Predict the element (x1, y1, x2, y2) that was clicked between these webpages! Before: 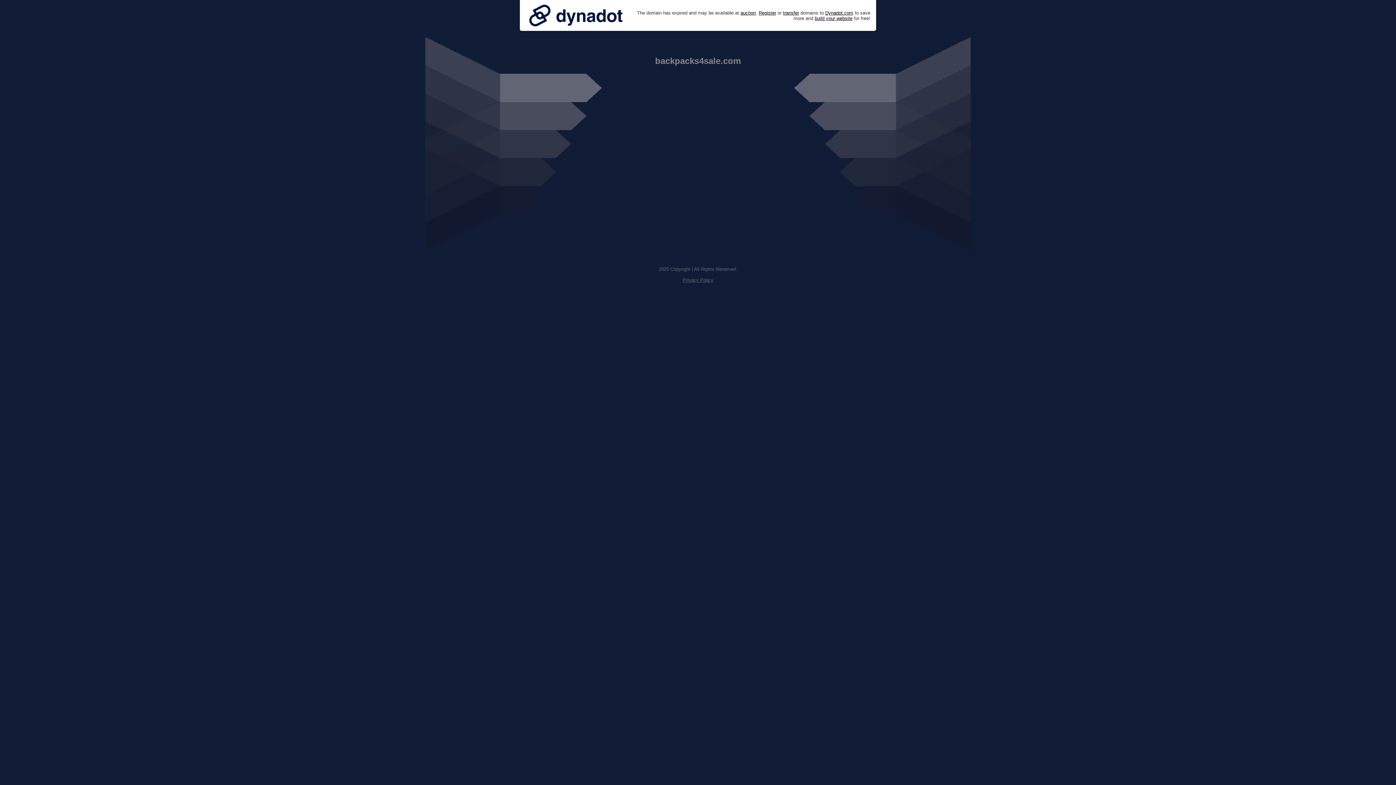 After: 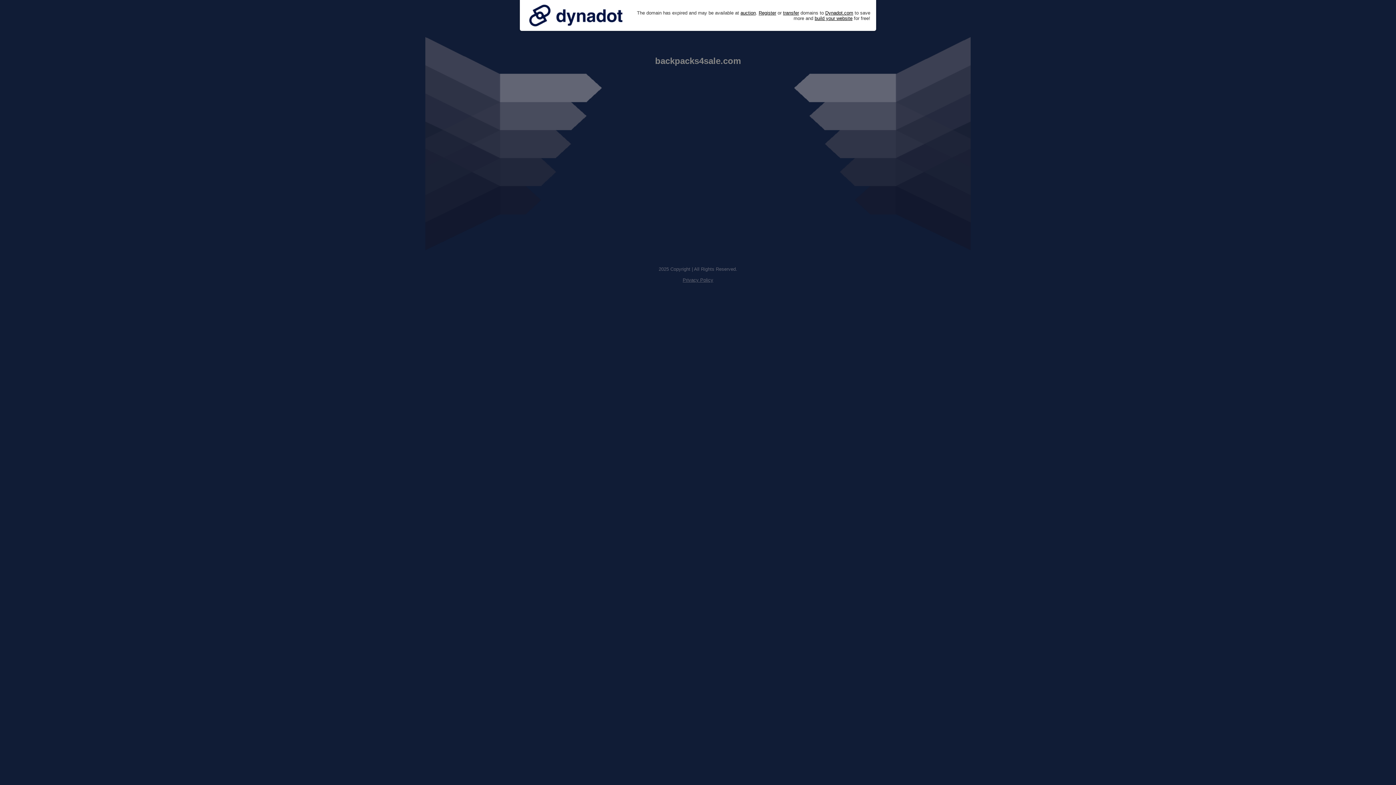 Action: bbox: (682, 277, 713, 282) label: Privacy Policy